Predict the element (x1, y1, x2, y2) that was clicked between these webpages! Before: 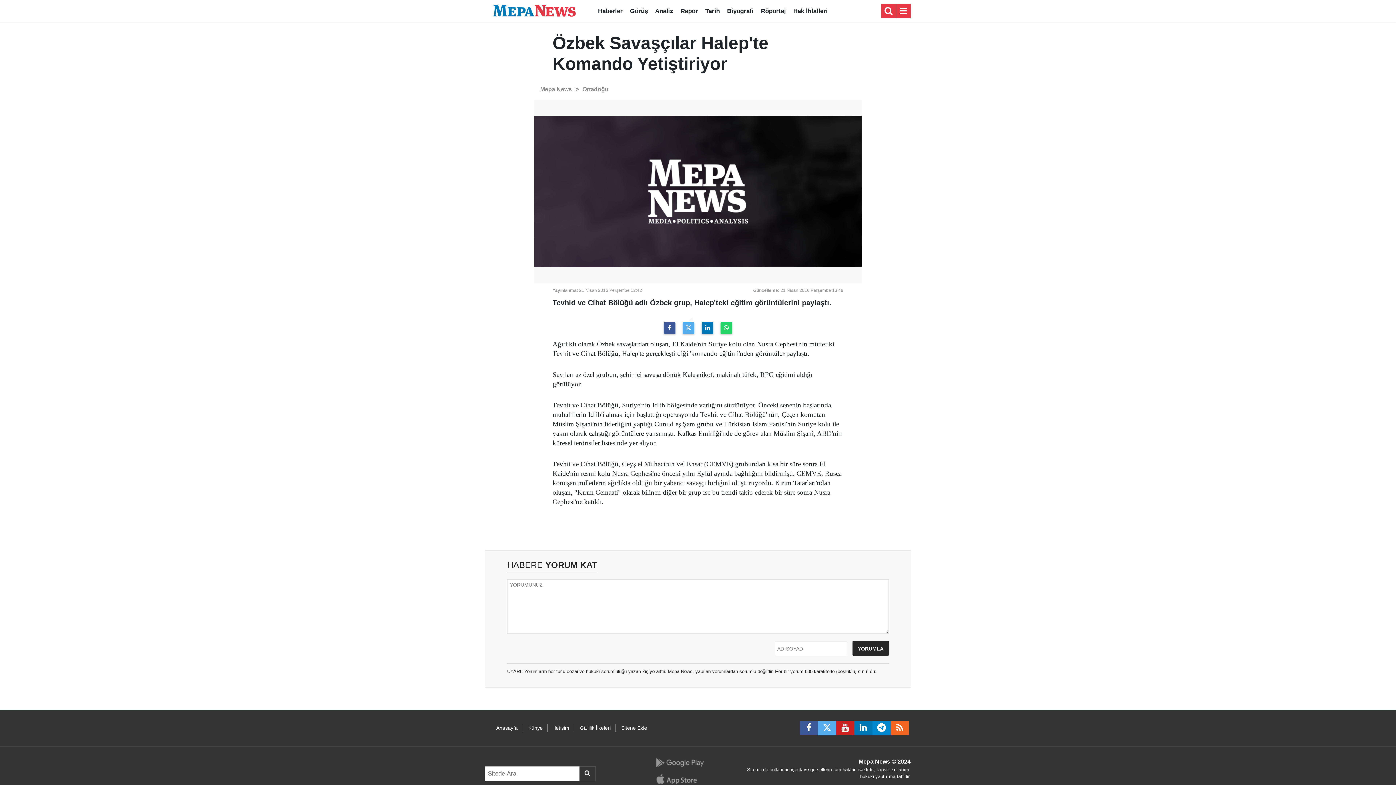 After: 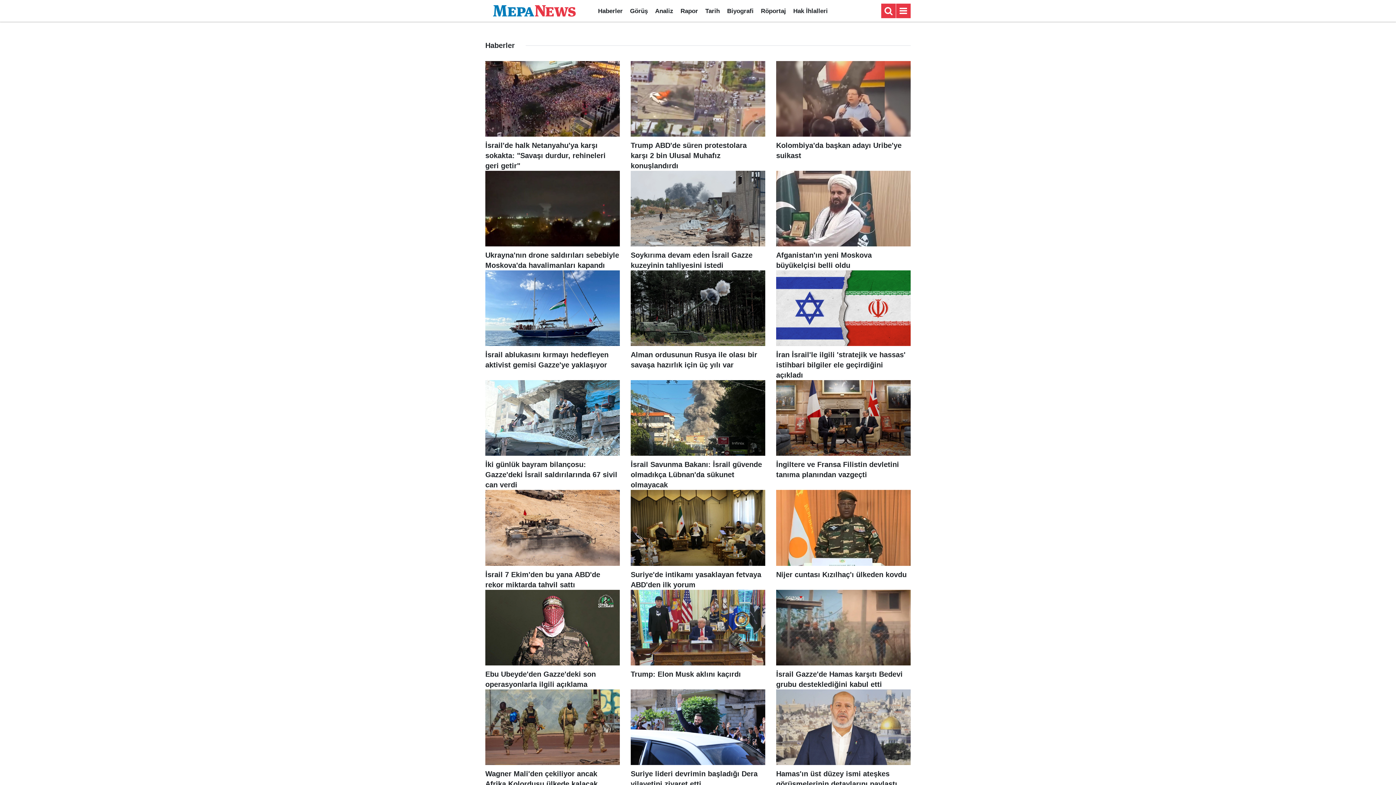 Action: bbox: (594, 7, 626, 14) label: Haberler